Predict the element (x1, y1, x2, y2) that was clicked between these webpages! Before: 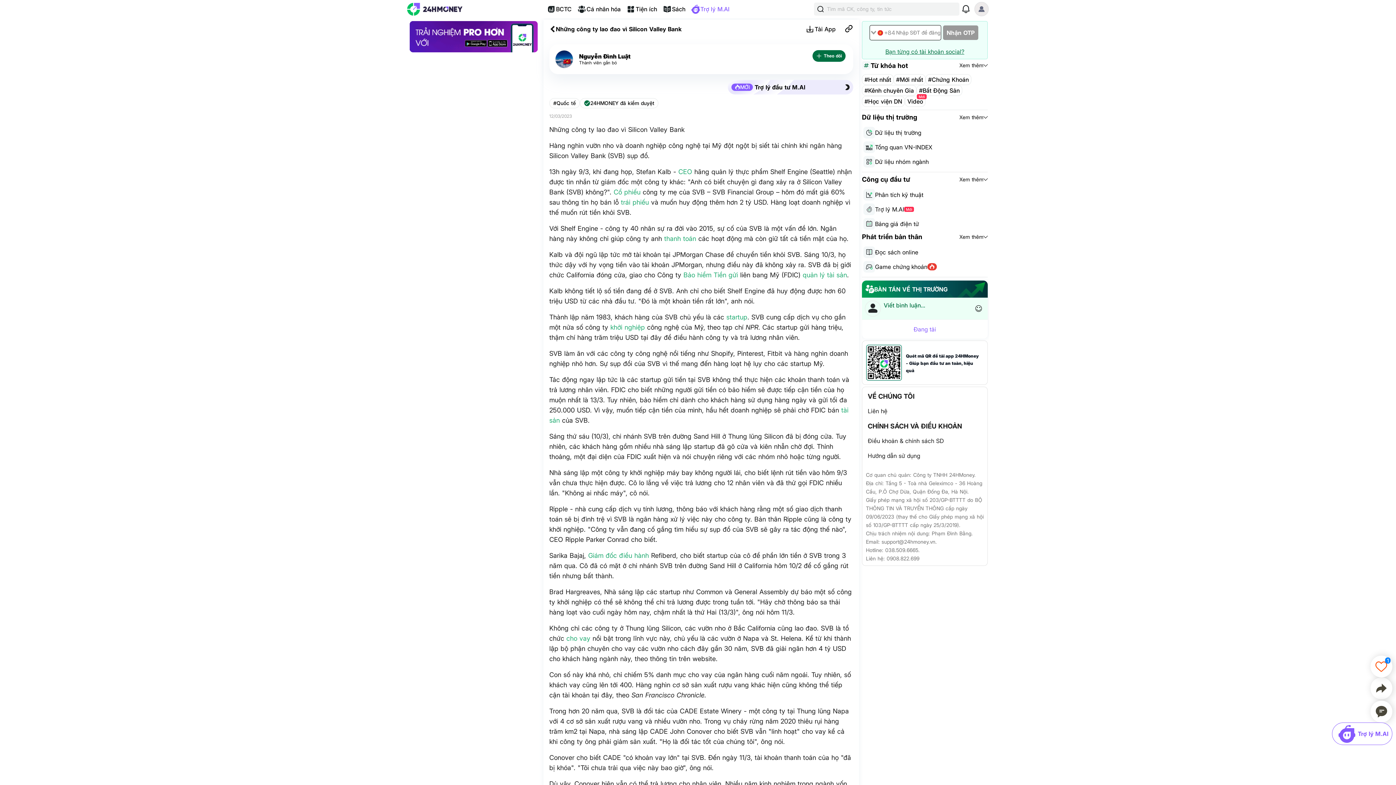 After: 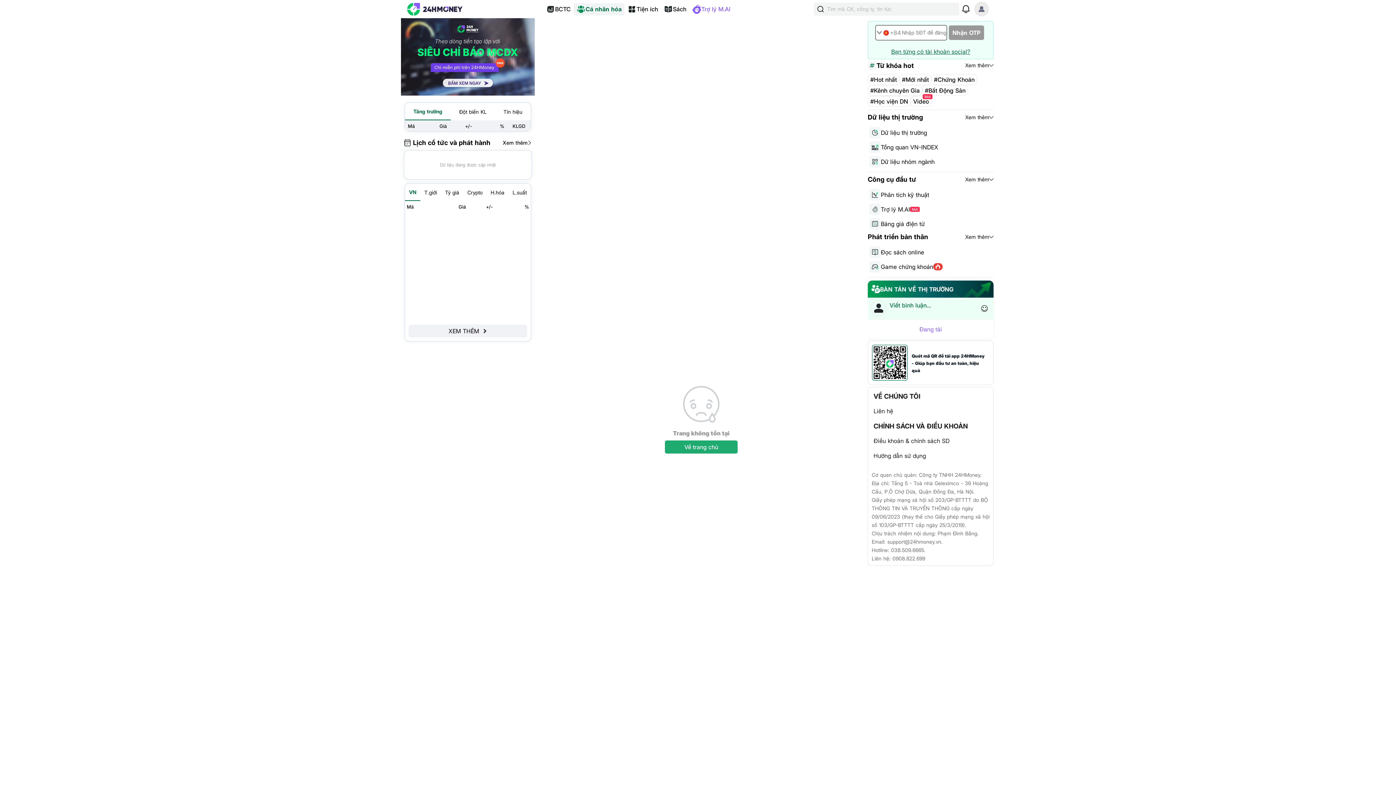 Action: bbox: (555, 50, 573, 68)